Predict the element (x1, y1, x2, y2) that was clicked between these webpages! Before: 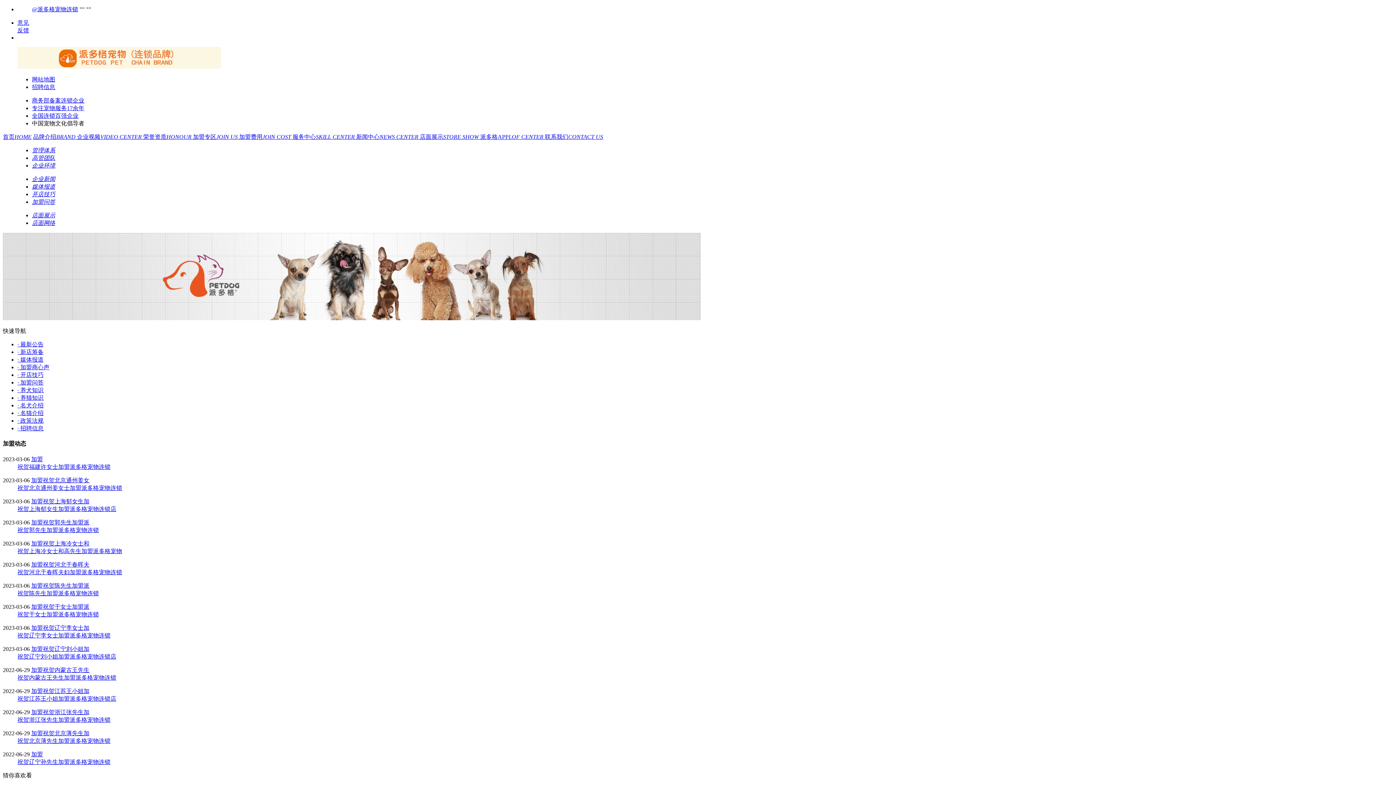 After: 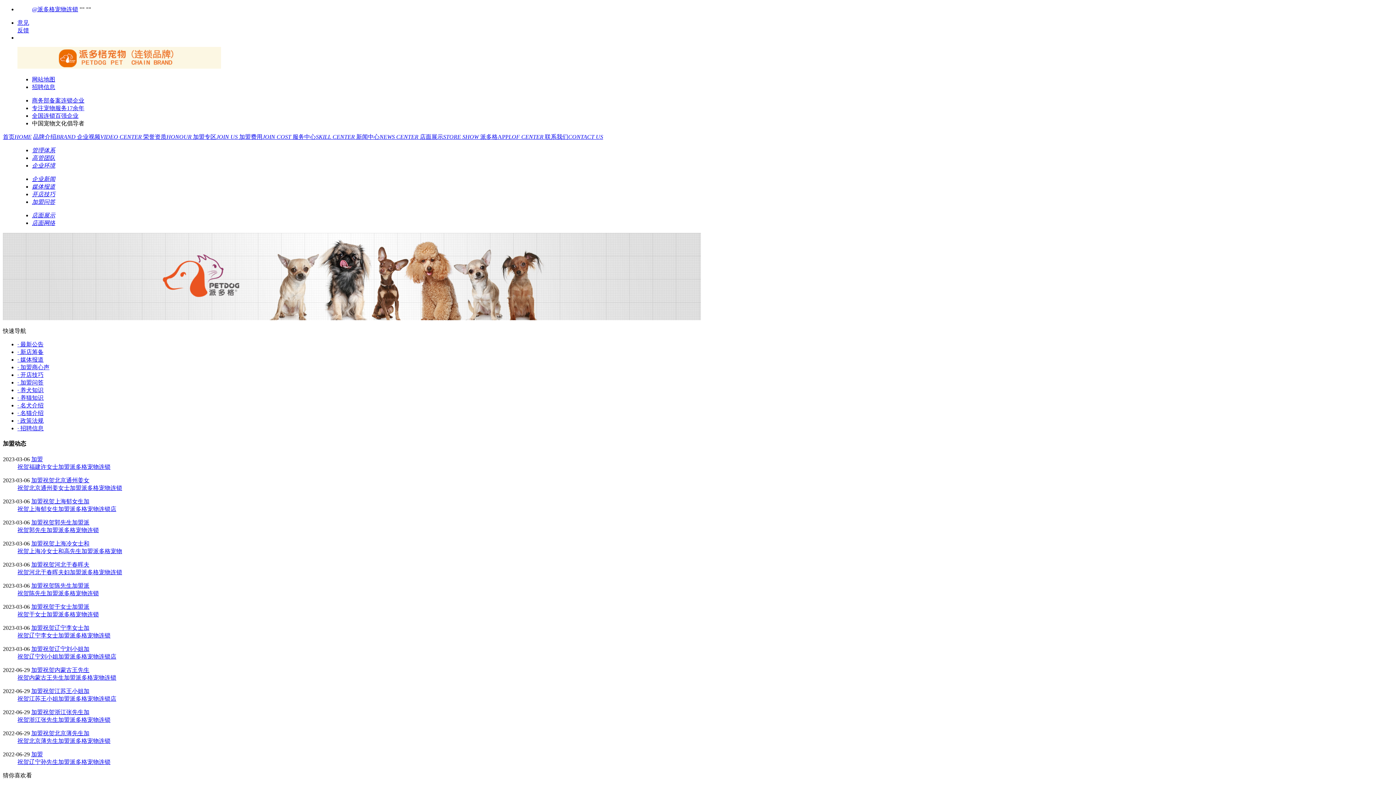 Action: bbox: (31, 498, 42, 504) label: 加盟